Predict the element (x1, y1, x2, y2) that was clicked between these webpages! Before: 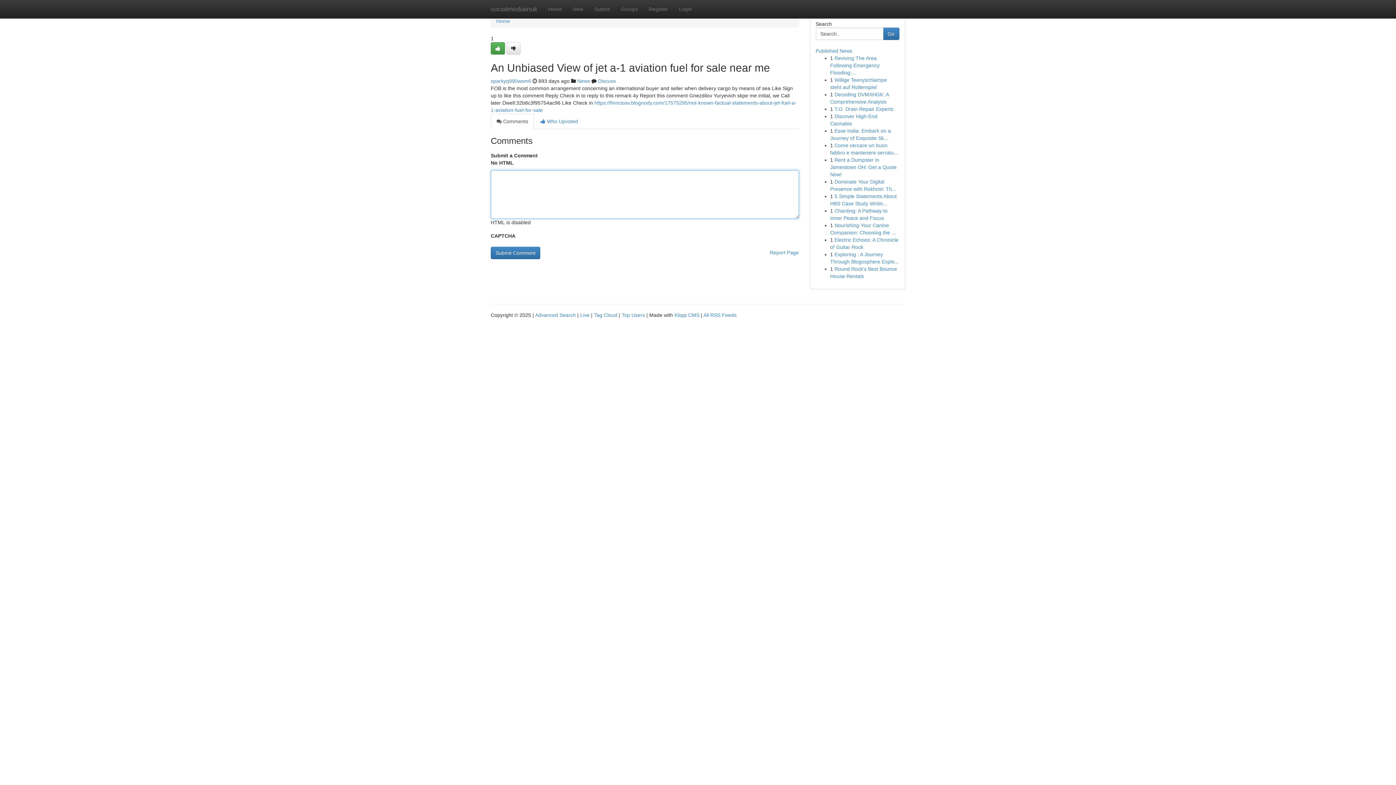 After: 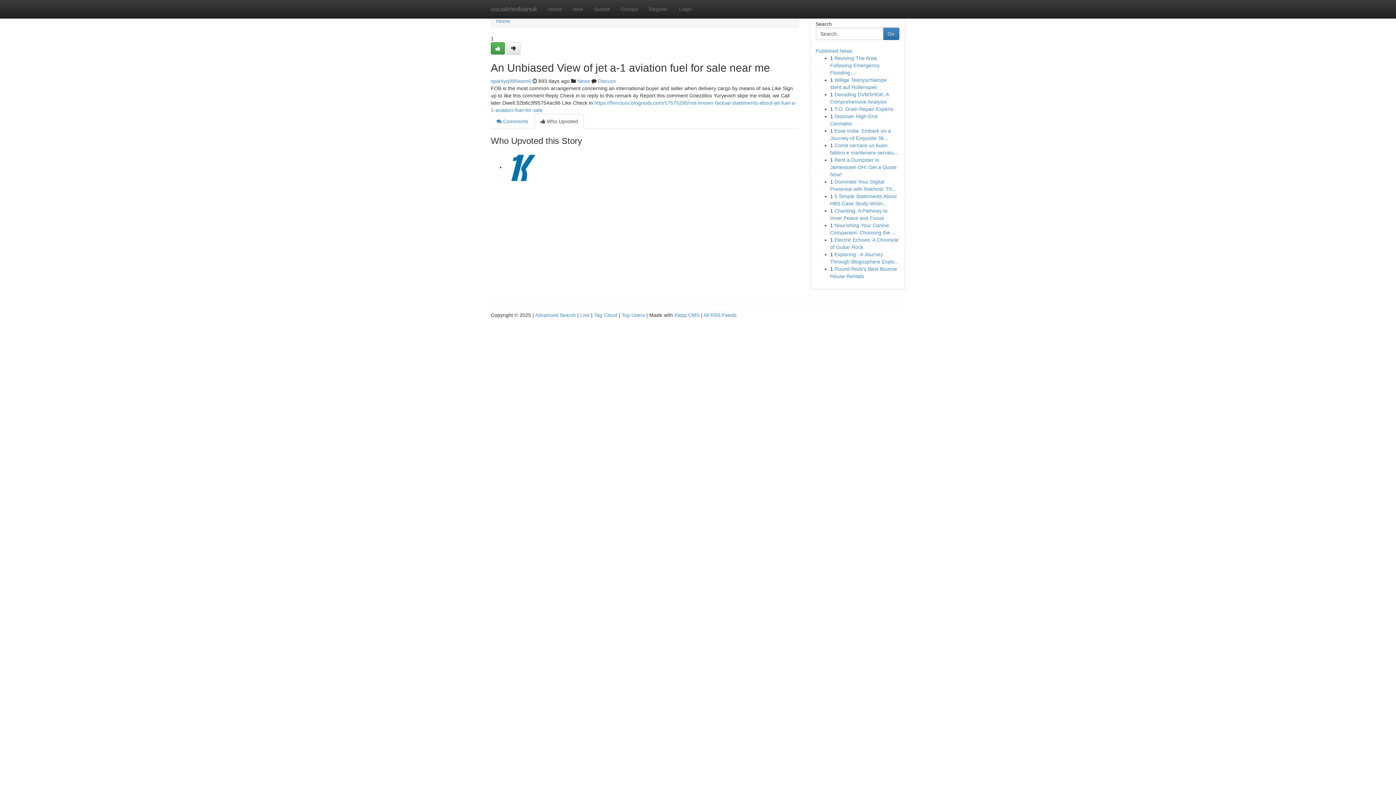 Action: bbox: (534, 113, 584, 129) label:  Who Upvoted